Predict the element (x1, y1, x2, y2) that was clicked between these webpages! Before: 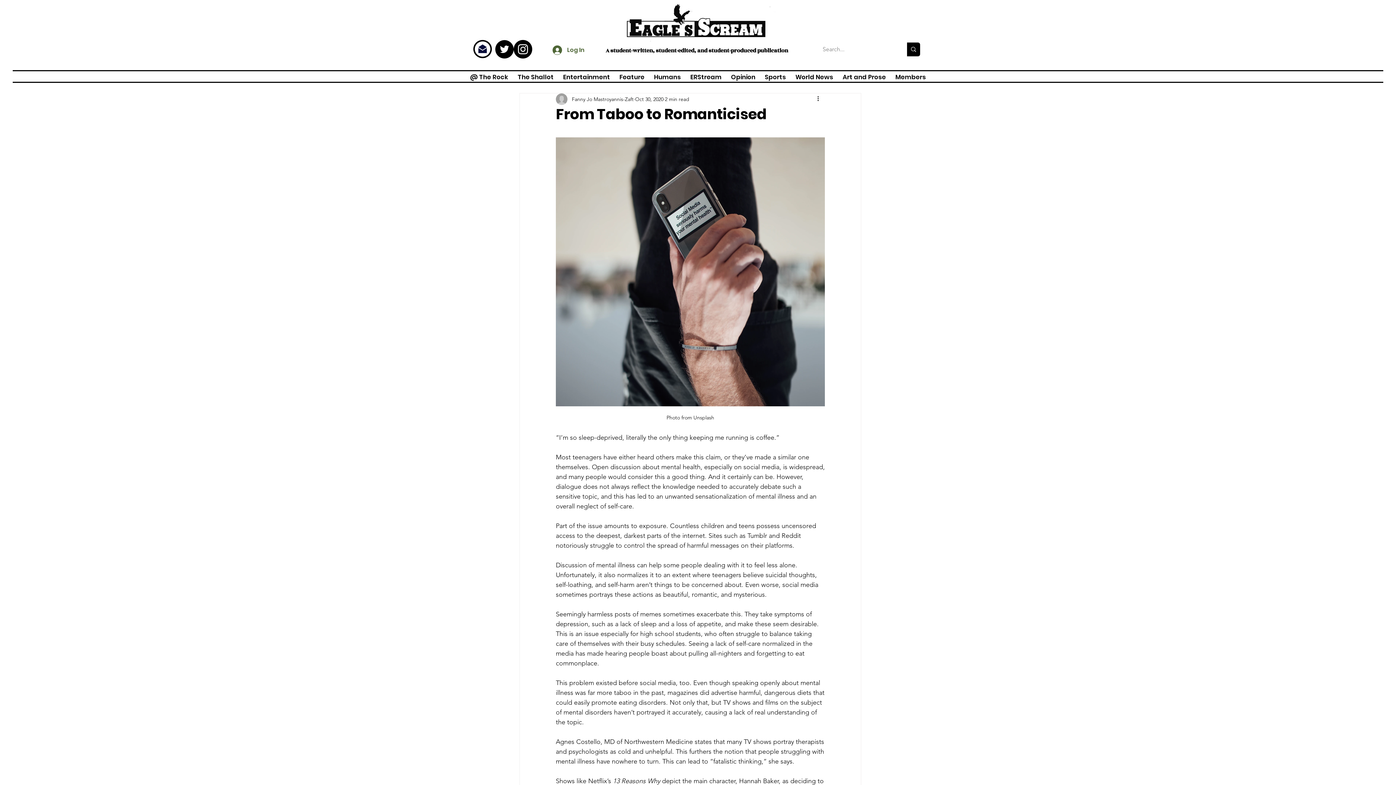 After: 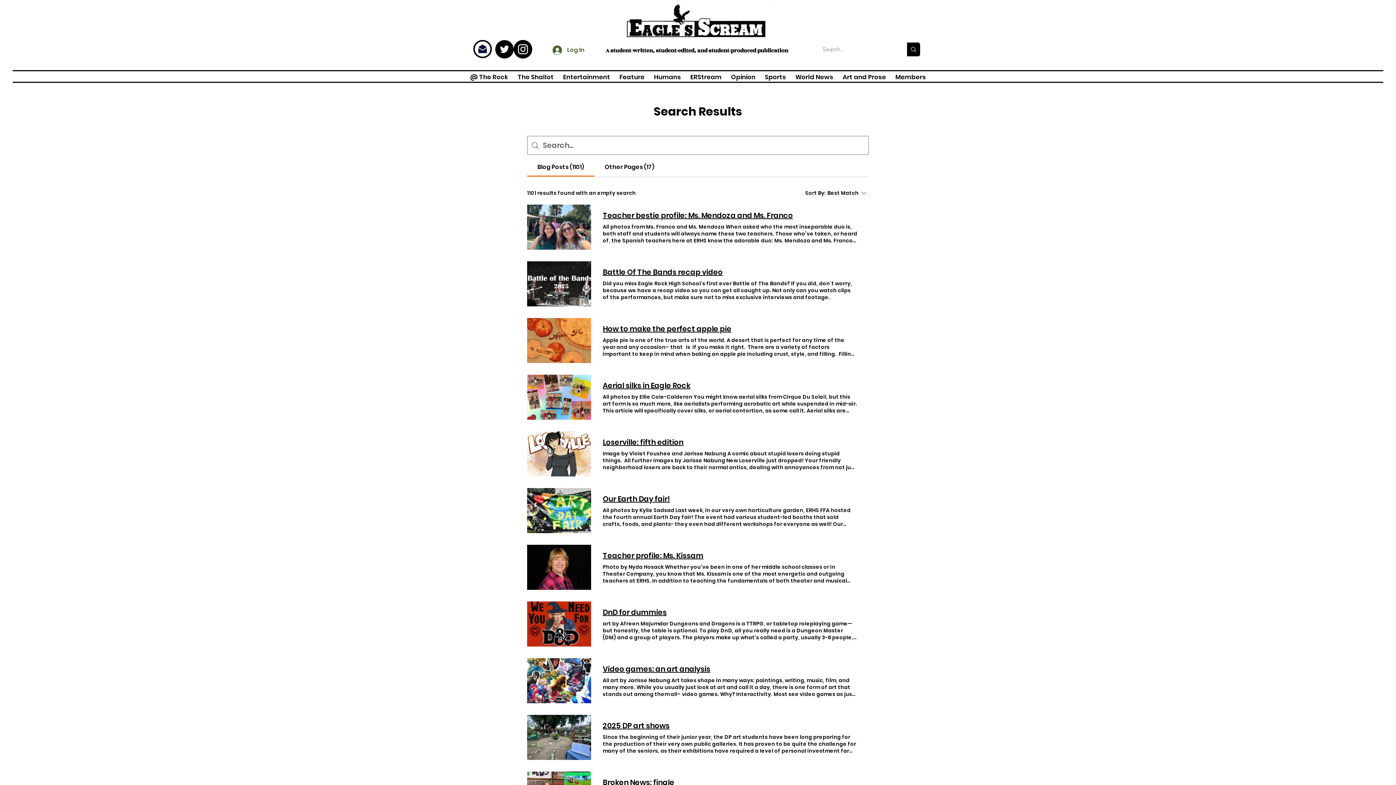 Action: label: Search... bbox: (907, 42, 920, 56)